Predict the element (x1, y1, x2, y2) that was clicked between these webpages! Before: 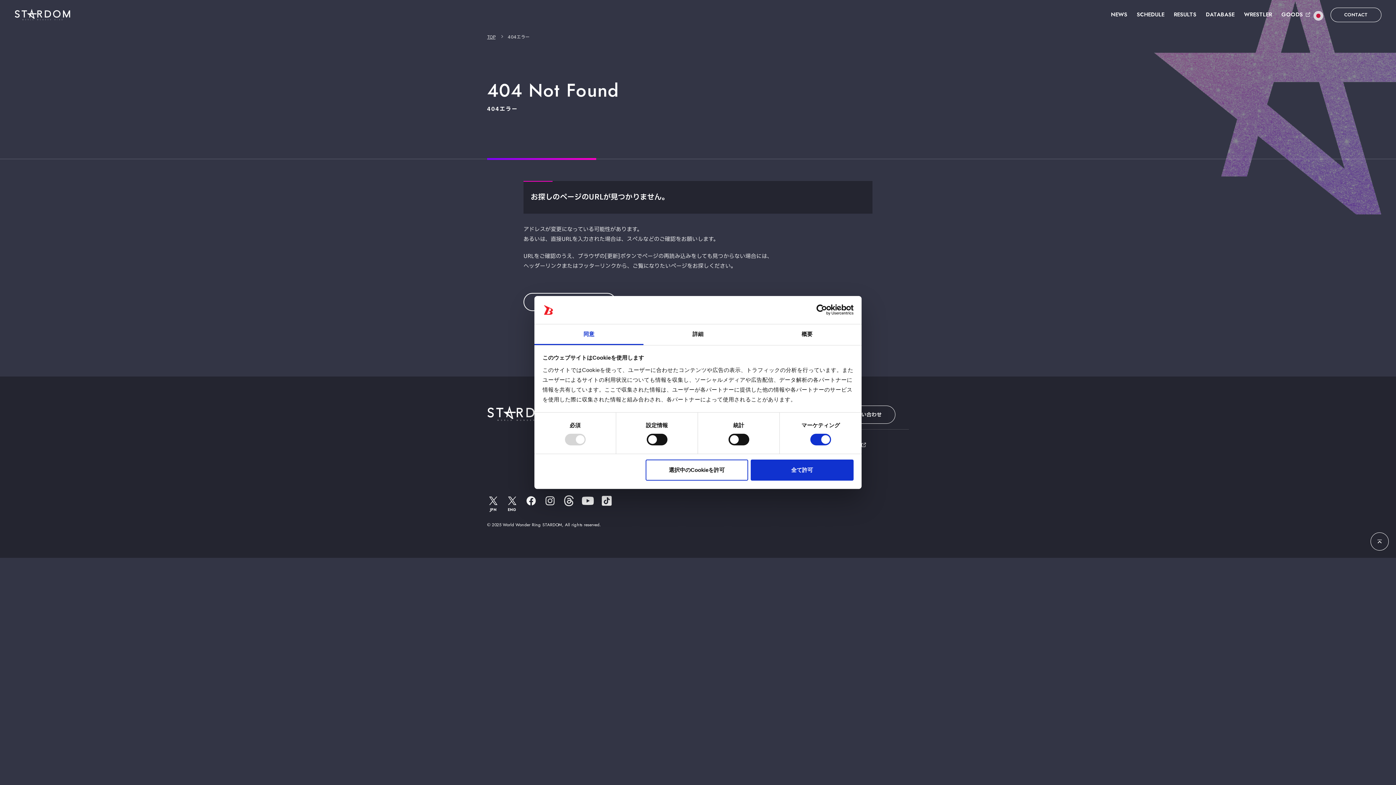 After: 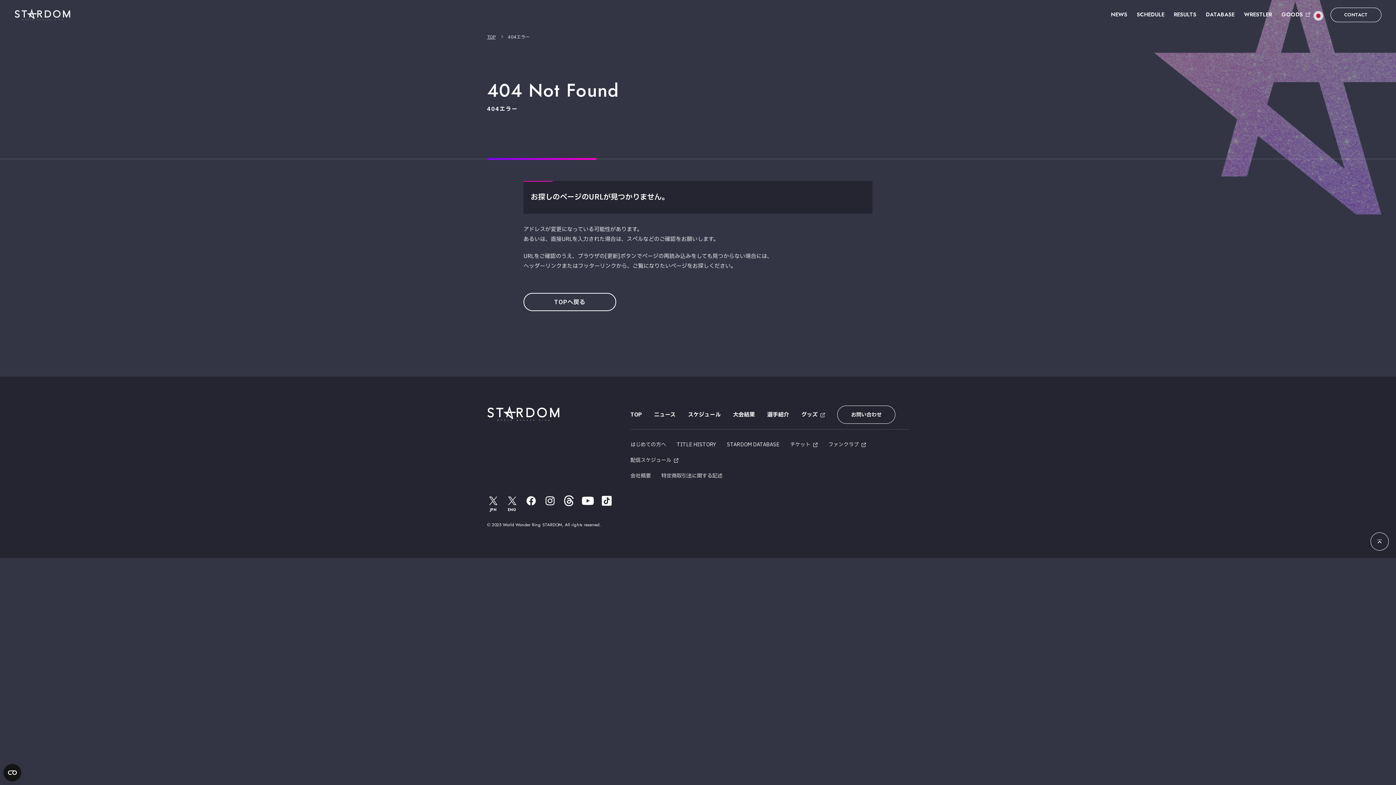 Action: bbox: (645, 459, 748, 480) label: 選択中のCookieを許可